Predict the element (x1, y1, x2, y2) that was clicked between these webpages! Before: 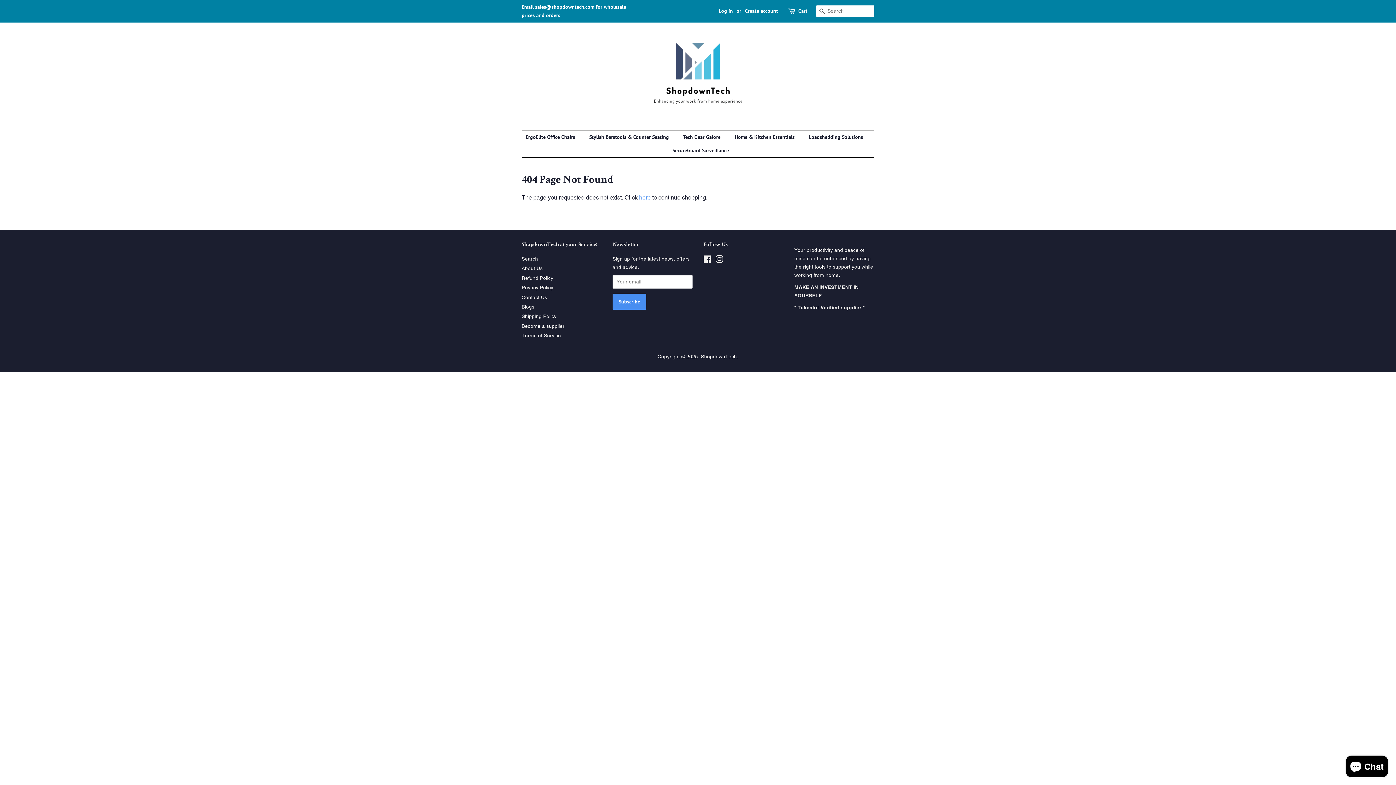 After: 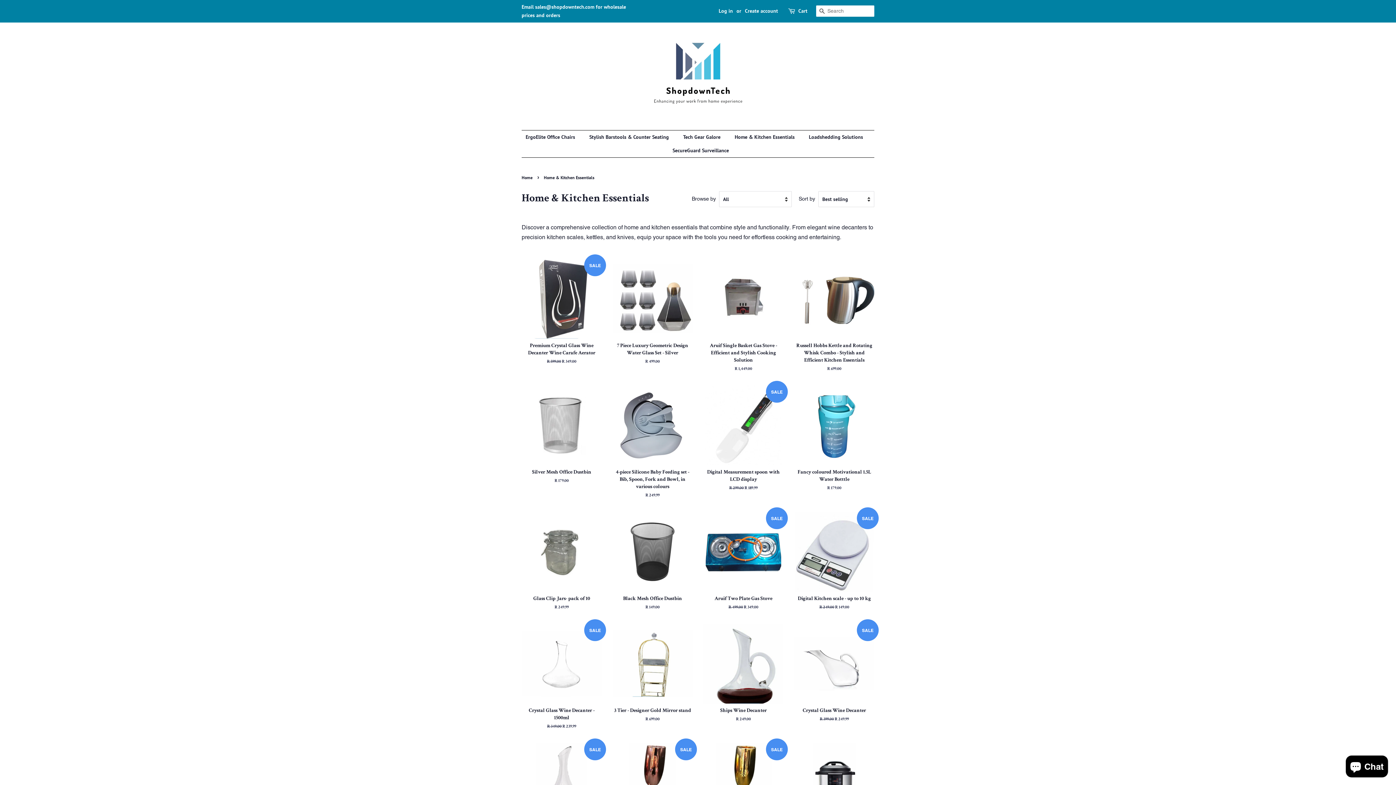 Action: label: Home & Kitchen Essentials bbox: (729, 130, 802, 144)